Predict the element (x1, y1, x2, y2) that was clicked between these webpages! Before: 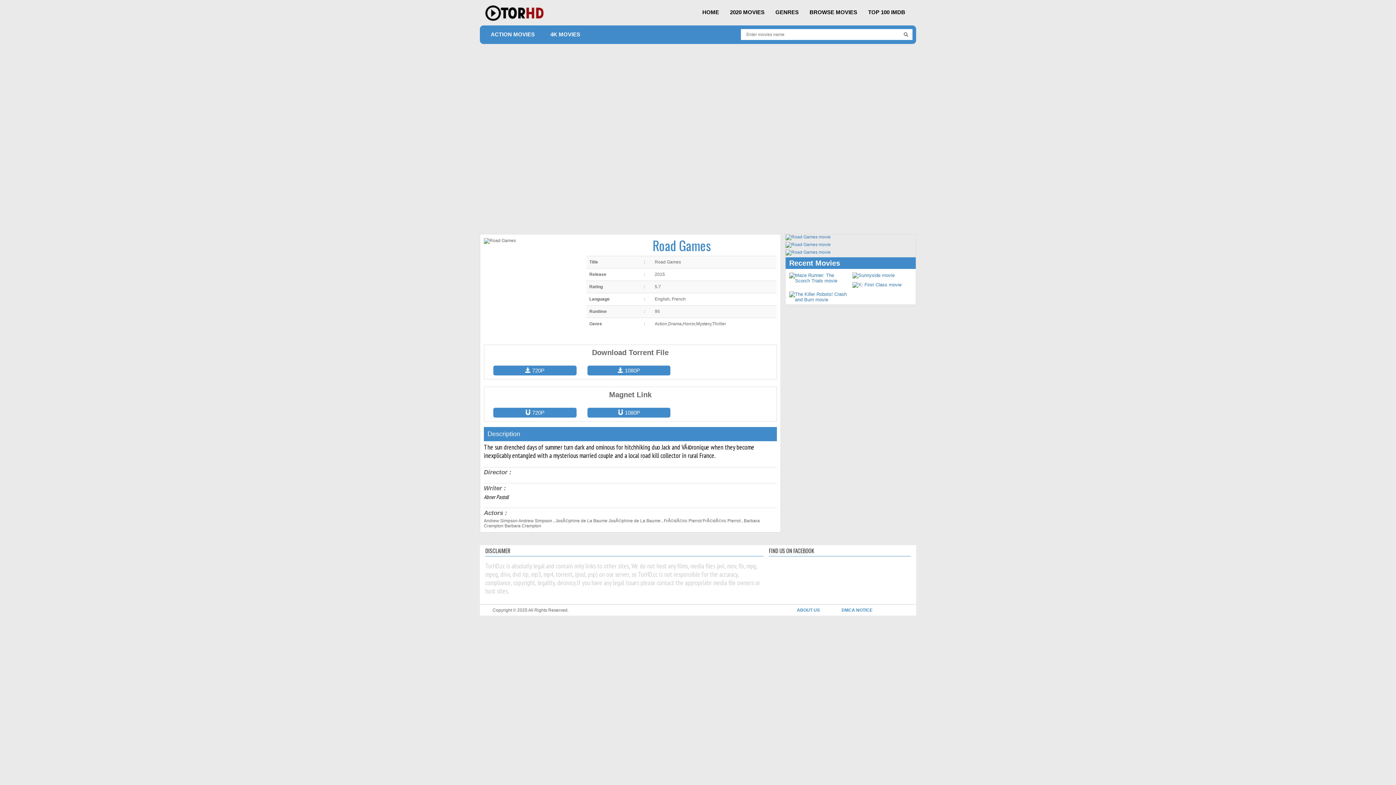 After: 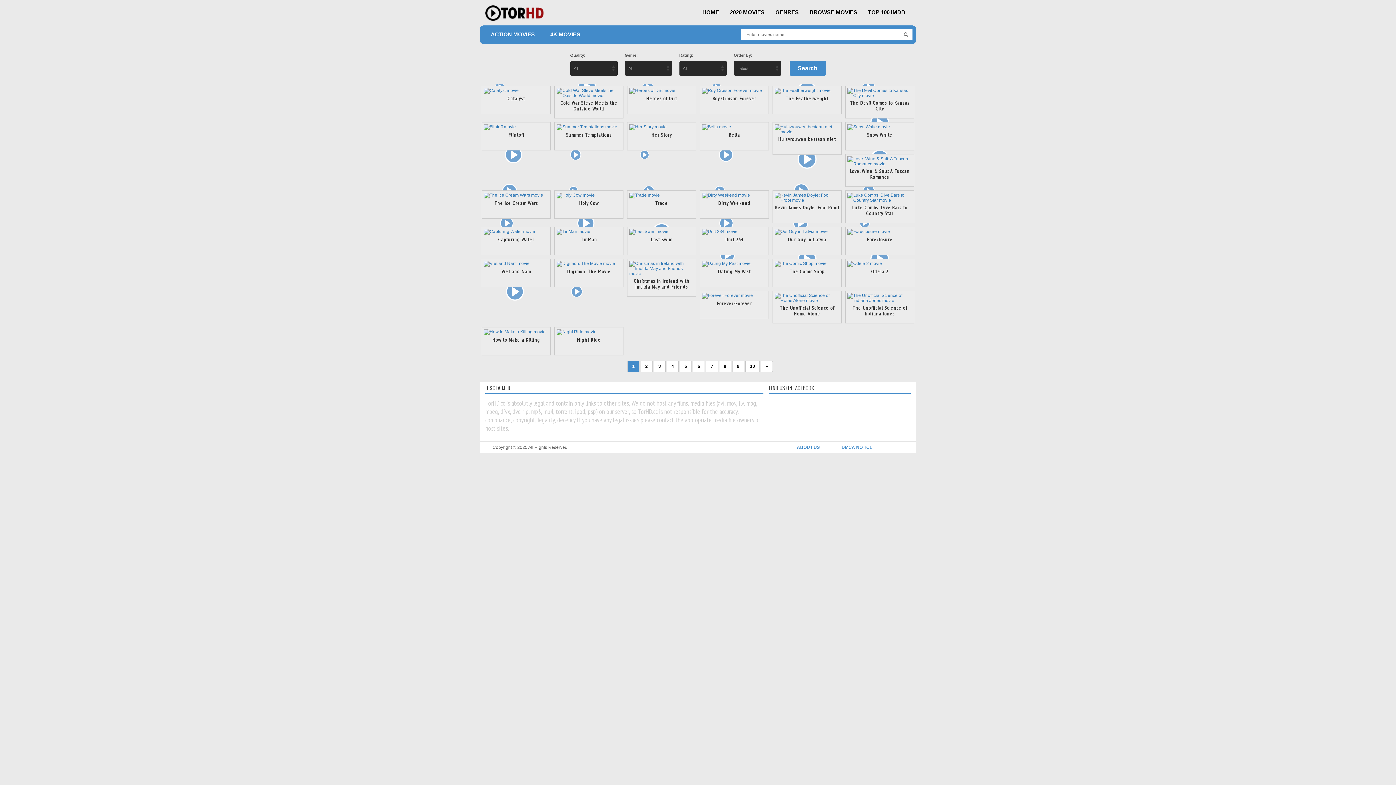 Action: bbox: (804, 9, 862, 15) label: BROWSE MOVIES